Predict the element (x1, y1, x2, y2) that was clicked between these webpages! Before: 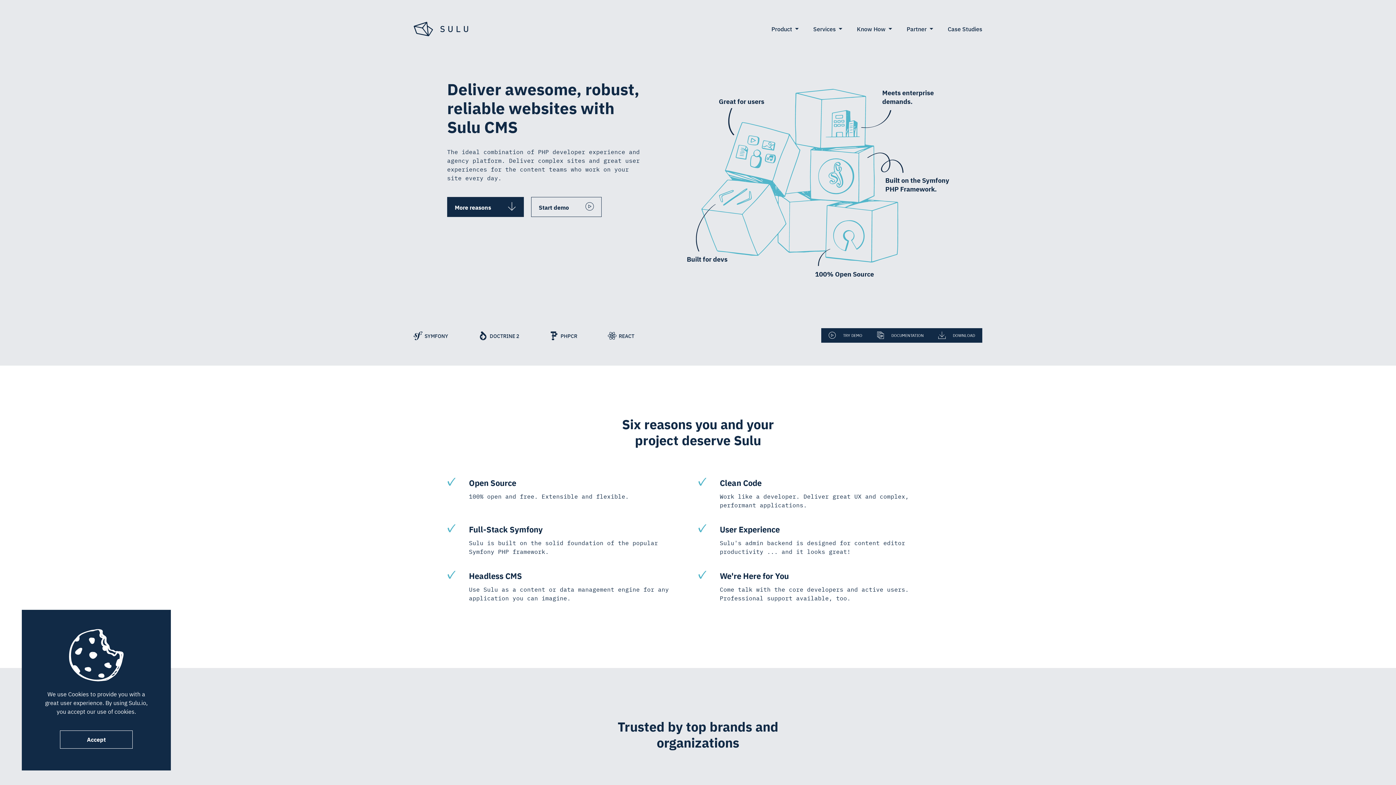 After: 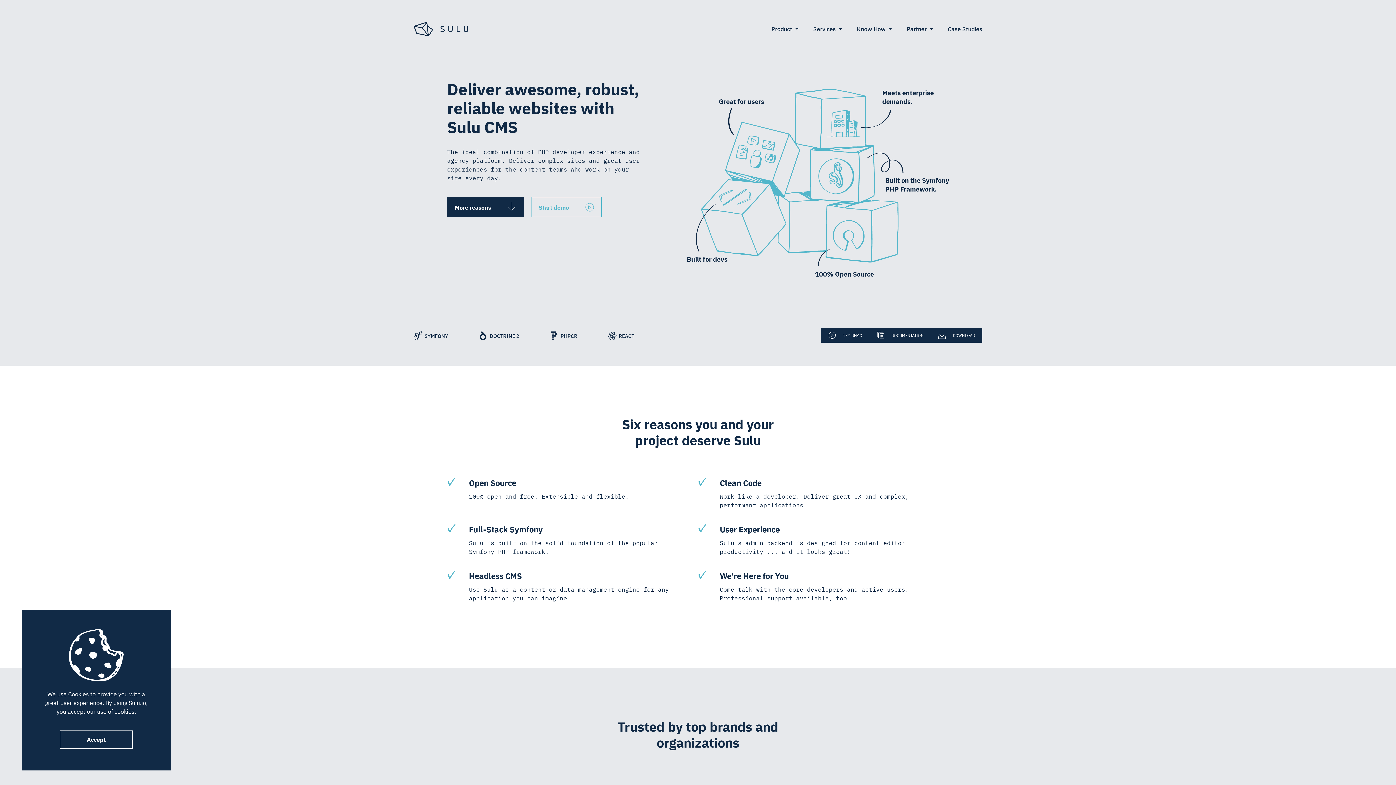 Action: bbox: (531, 197, 601, 217) label: Start demo